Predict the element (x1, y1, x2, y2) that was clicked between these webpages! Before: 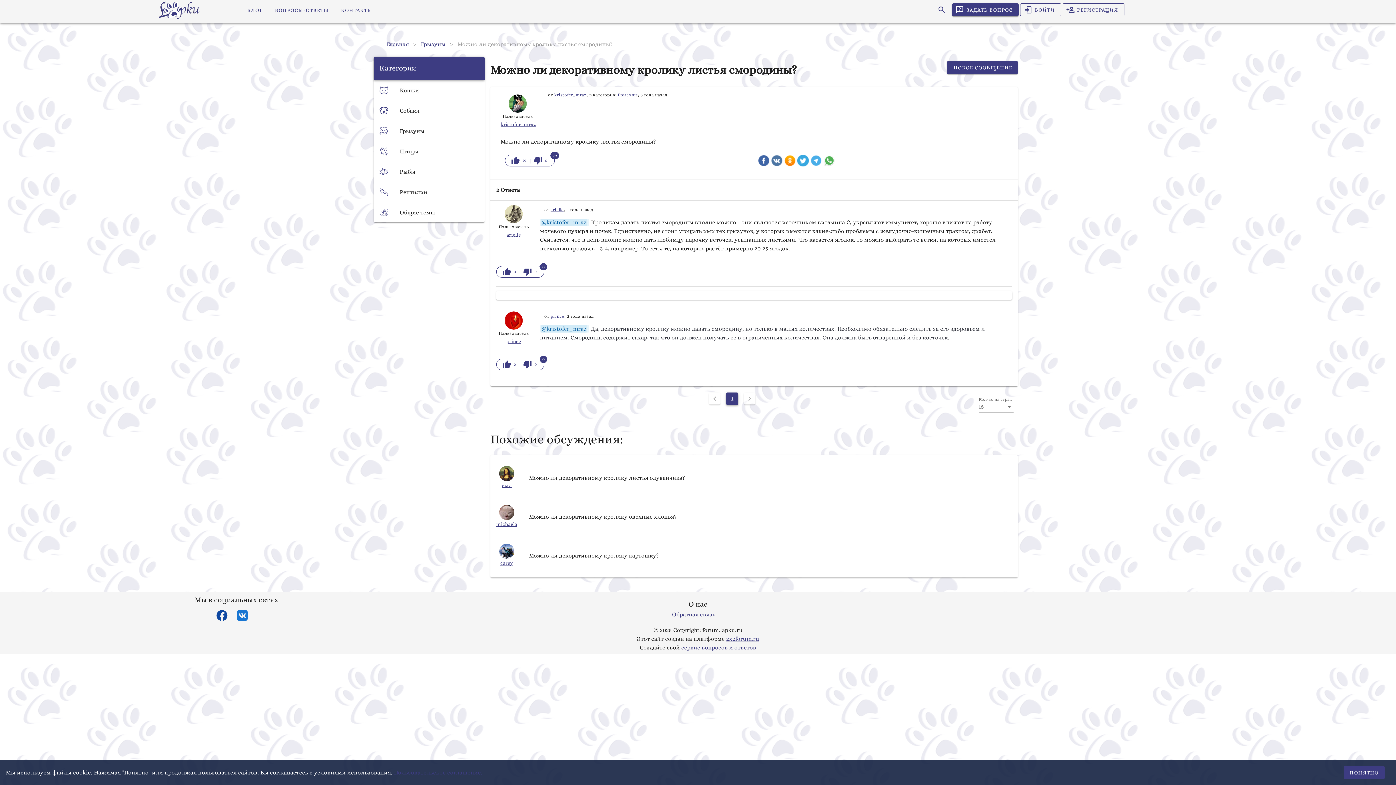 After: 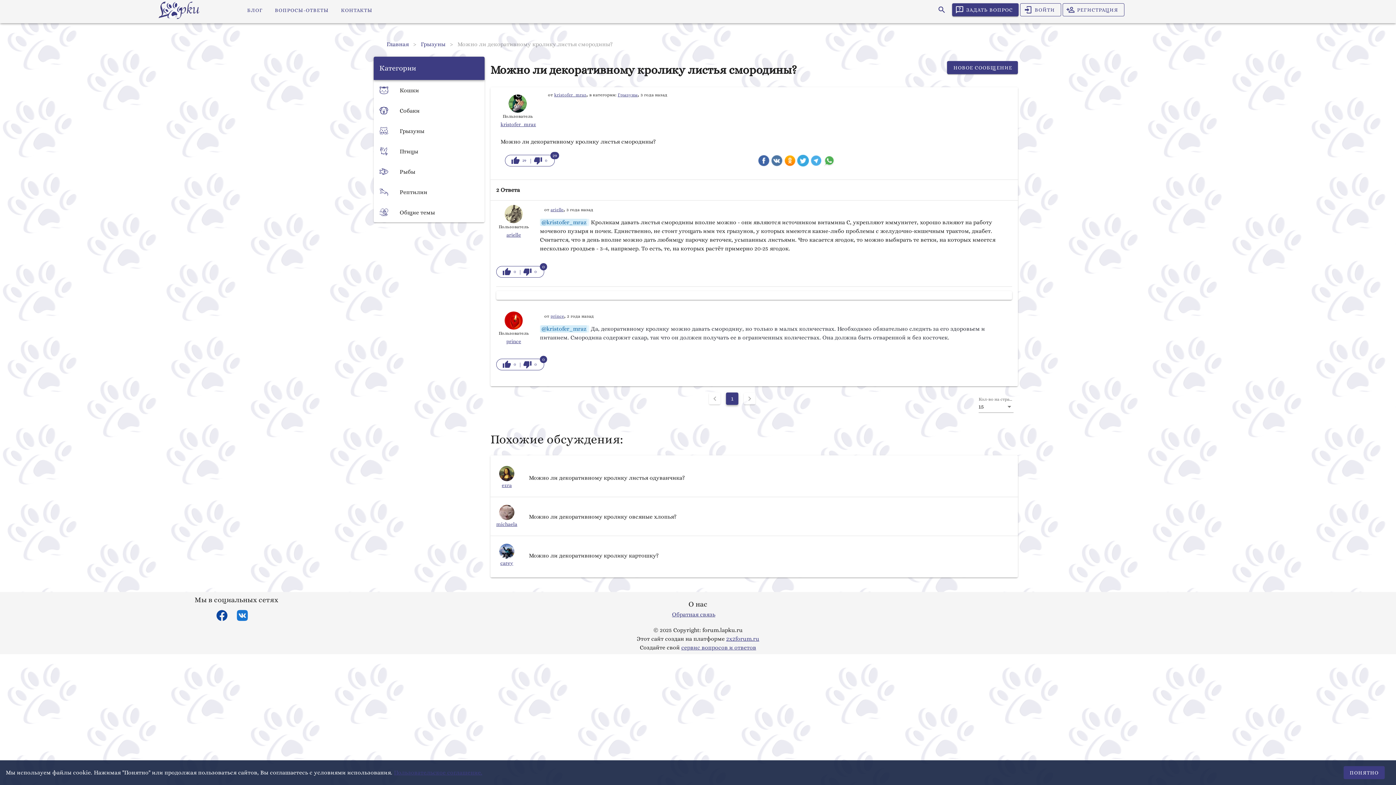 Action: label: 2x2forum.ru bbox: (726, 635, 759, 642)